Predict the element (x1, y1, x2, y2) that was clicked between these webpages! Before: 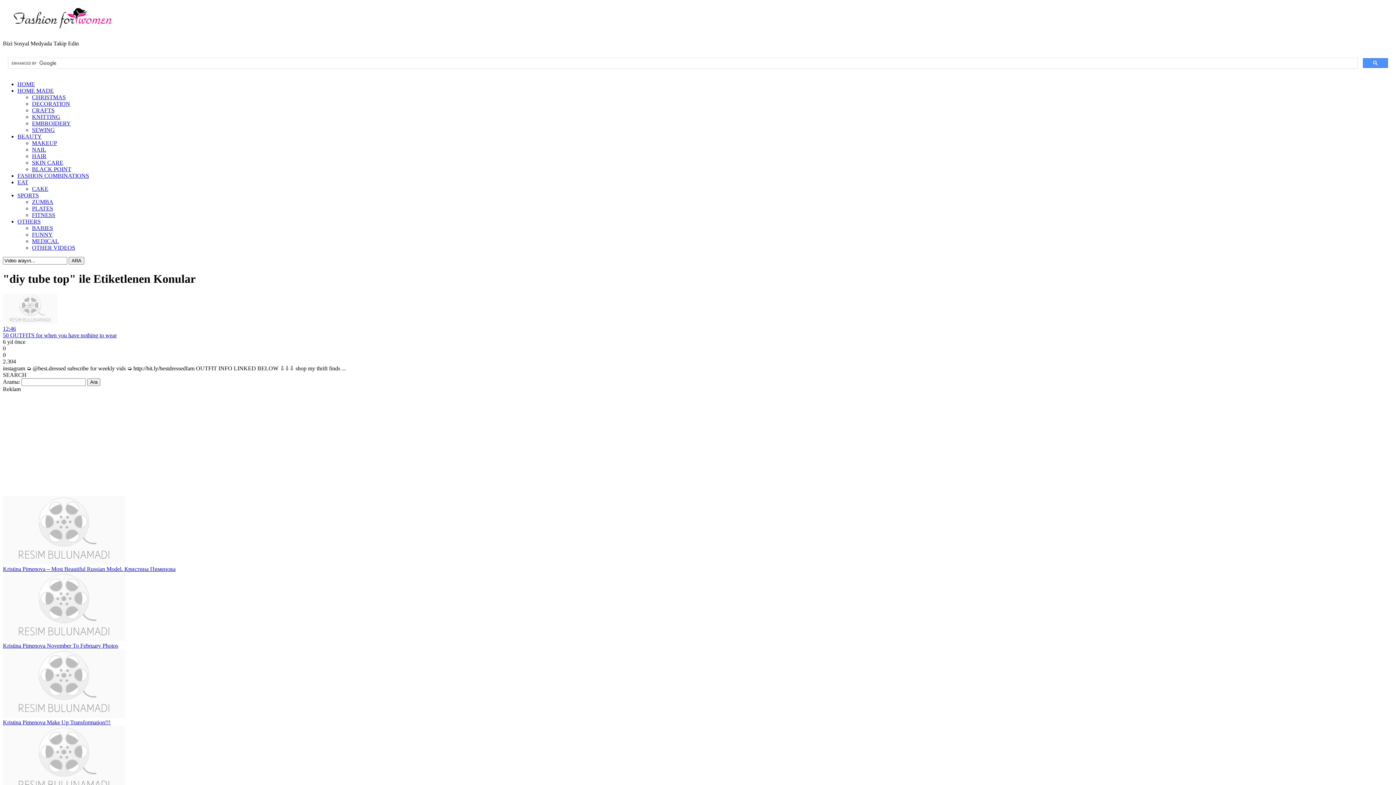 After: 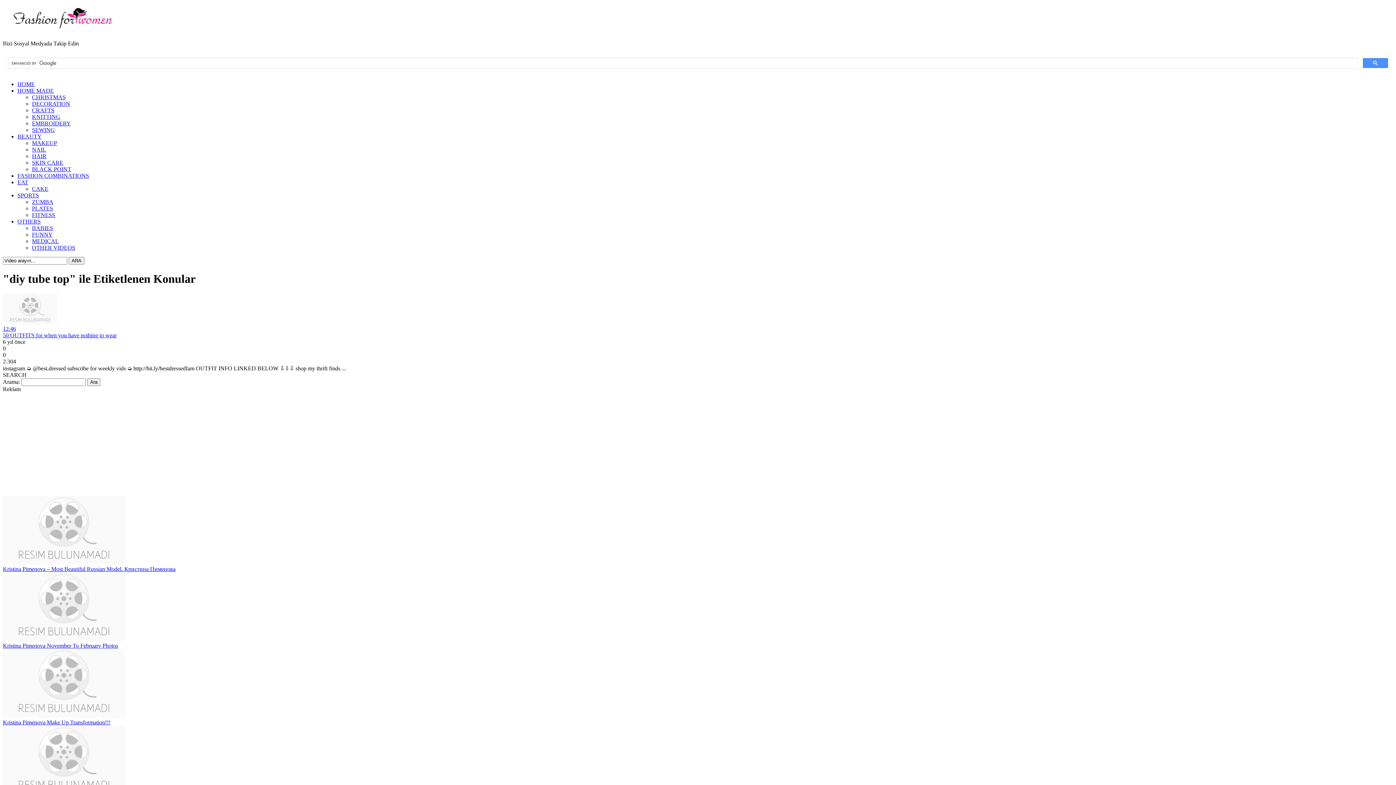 Action: bbox: (17, 218, 40, 224) label: OTHERS